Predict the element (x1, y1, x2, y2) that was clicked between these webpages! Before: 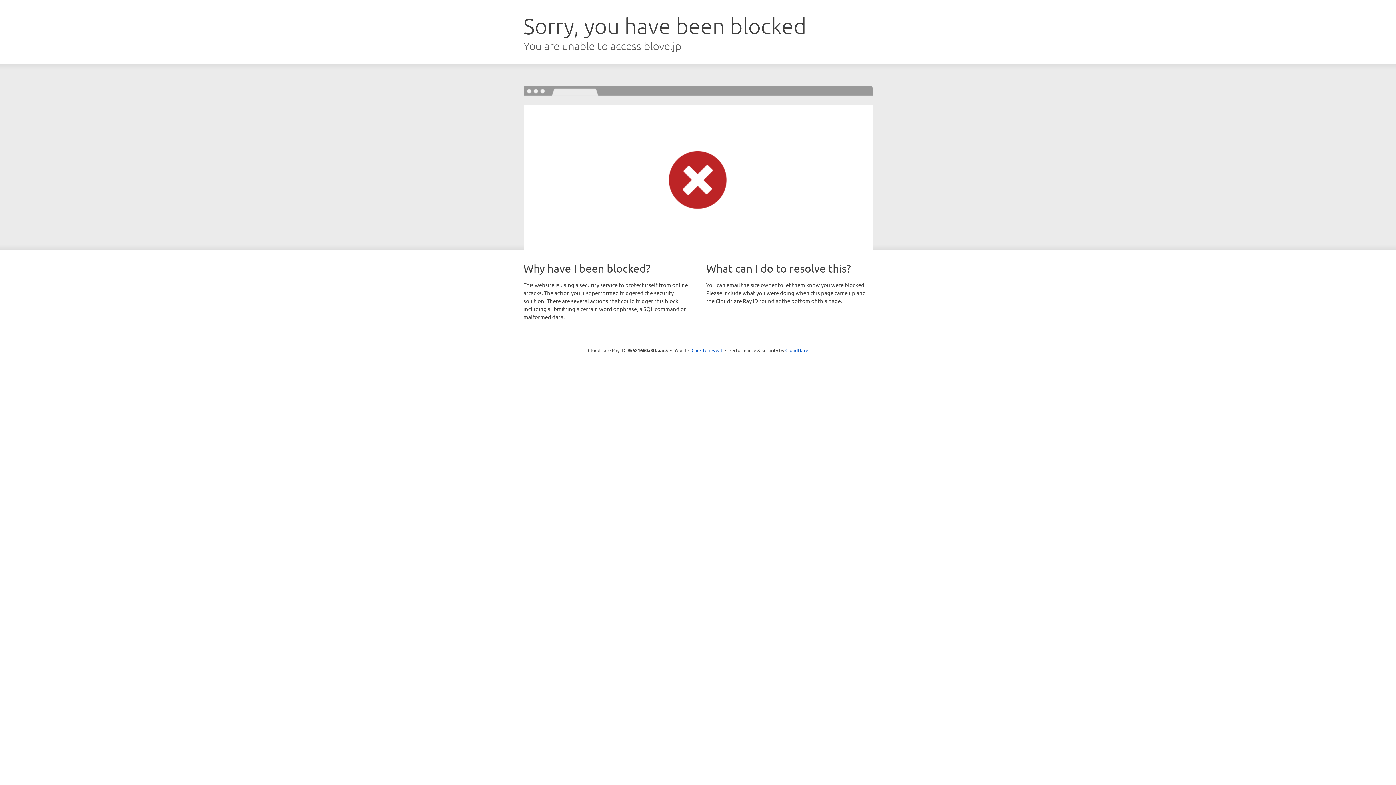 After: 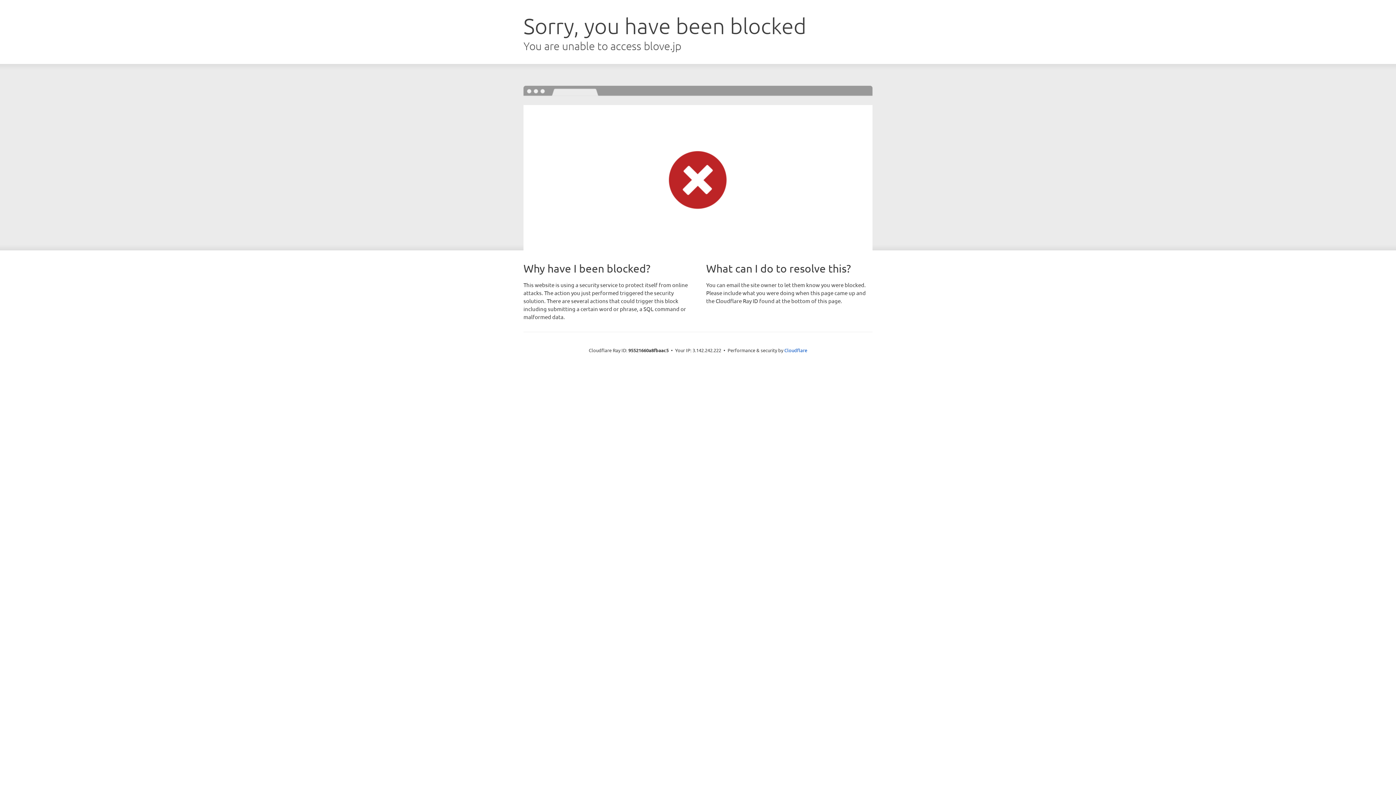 Action: label: Click to reveal bbox: (691, 346, 722, 353)